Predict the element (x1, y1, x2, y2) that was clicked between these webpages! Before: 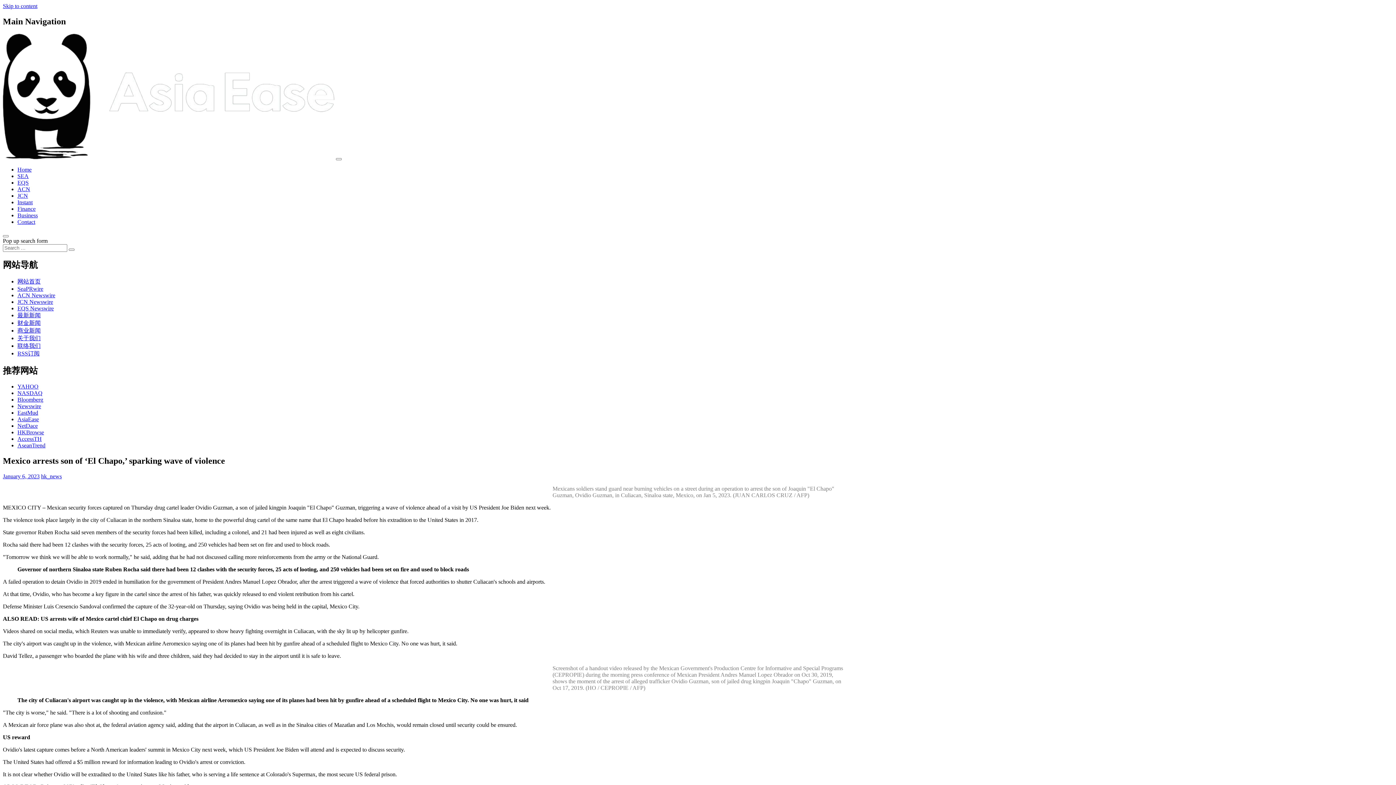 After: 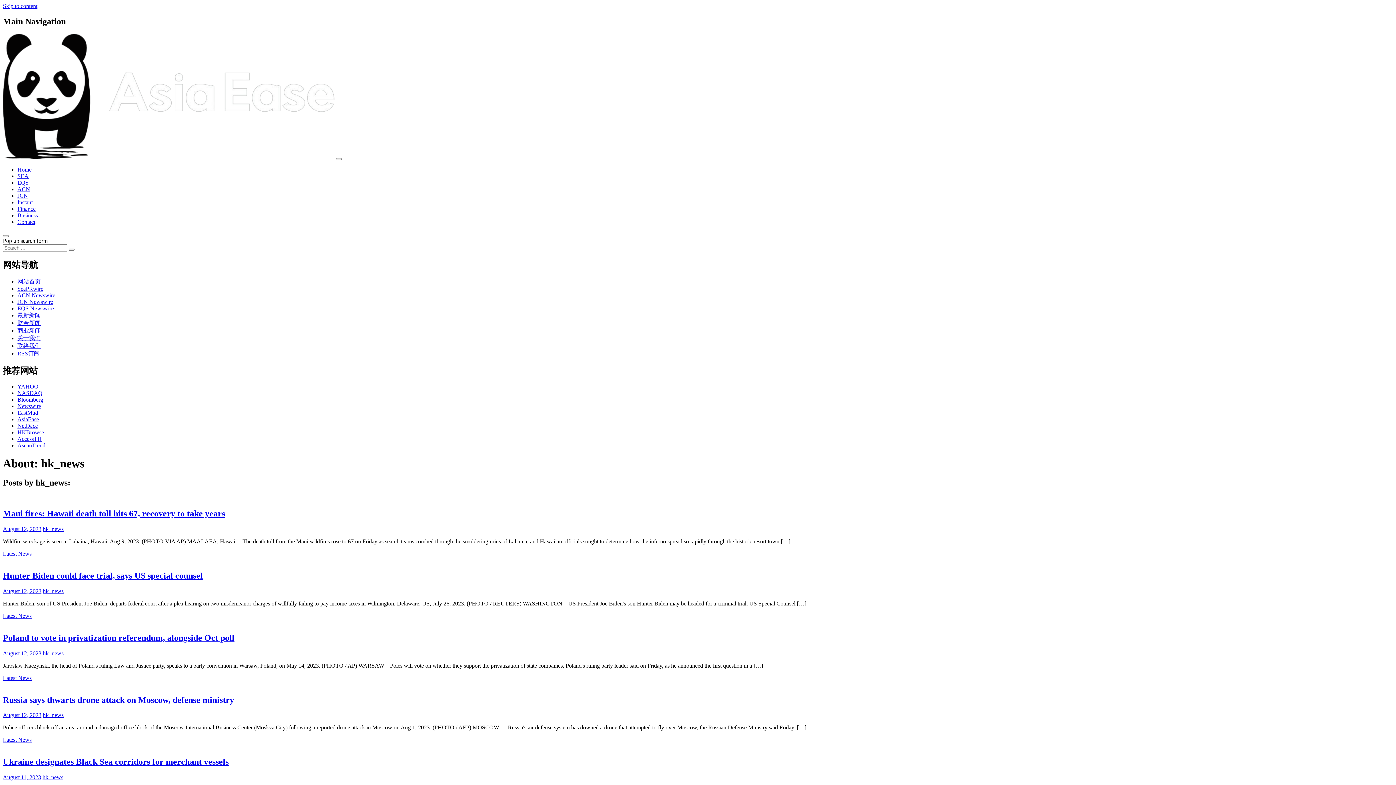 Action: bbox: (41, 473, 61, 479) label: hk_news